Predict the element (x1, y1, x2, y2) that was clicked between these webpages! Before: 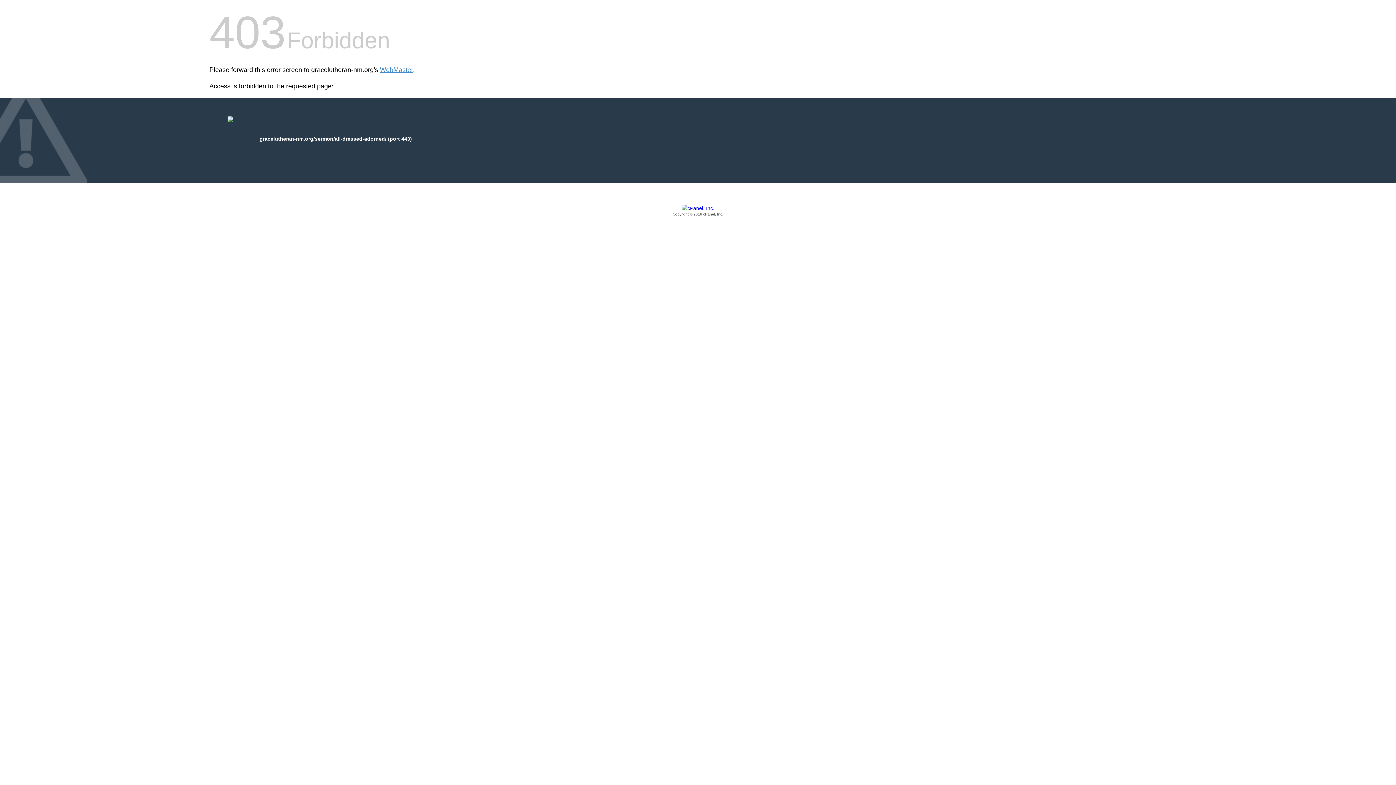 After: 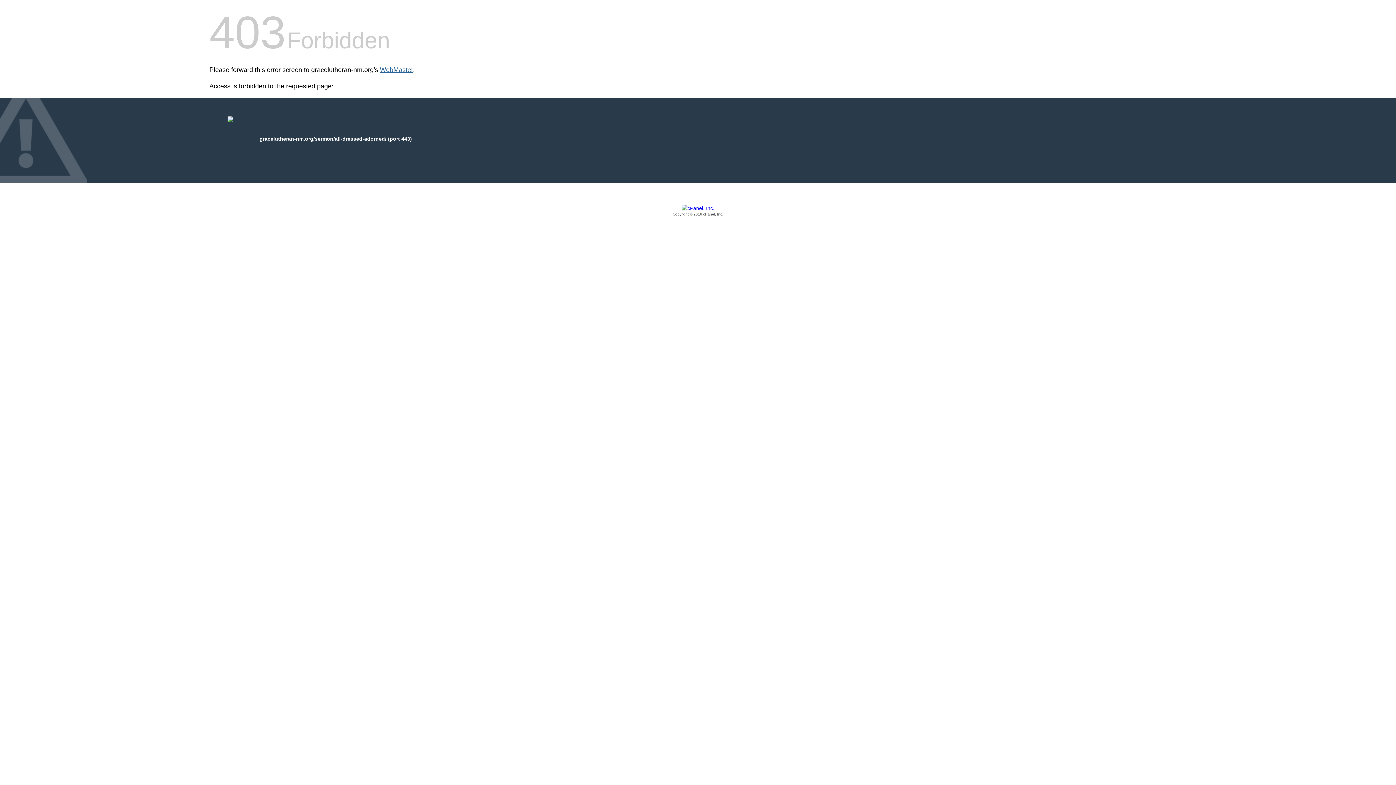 Action: label: WebMaster bbox: (380, 66, 413, 73)